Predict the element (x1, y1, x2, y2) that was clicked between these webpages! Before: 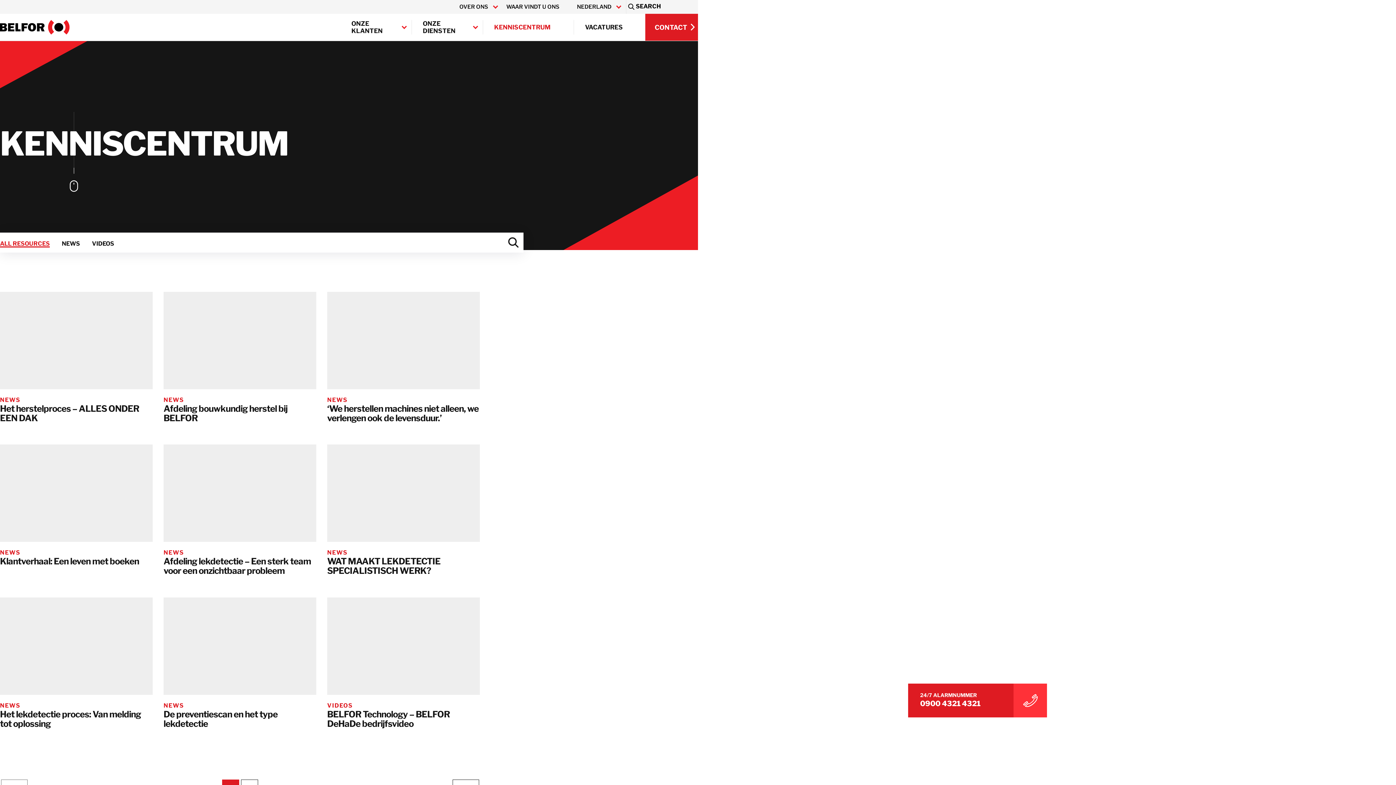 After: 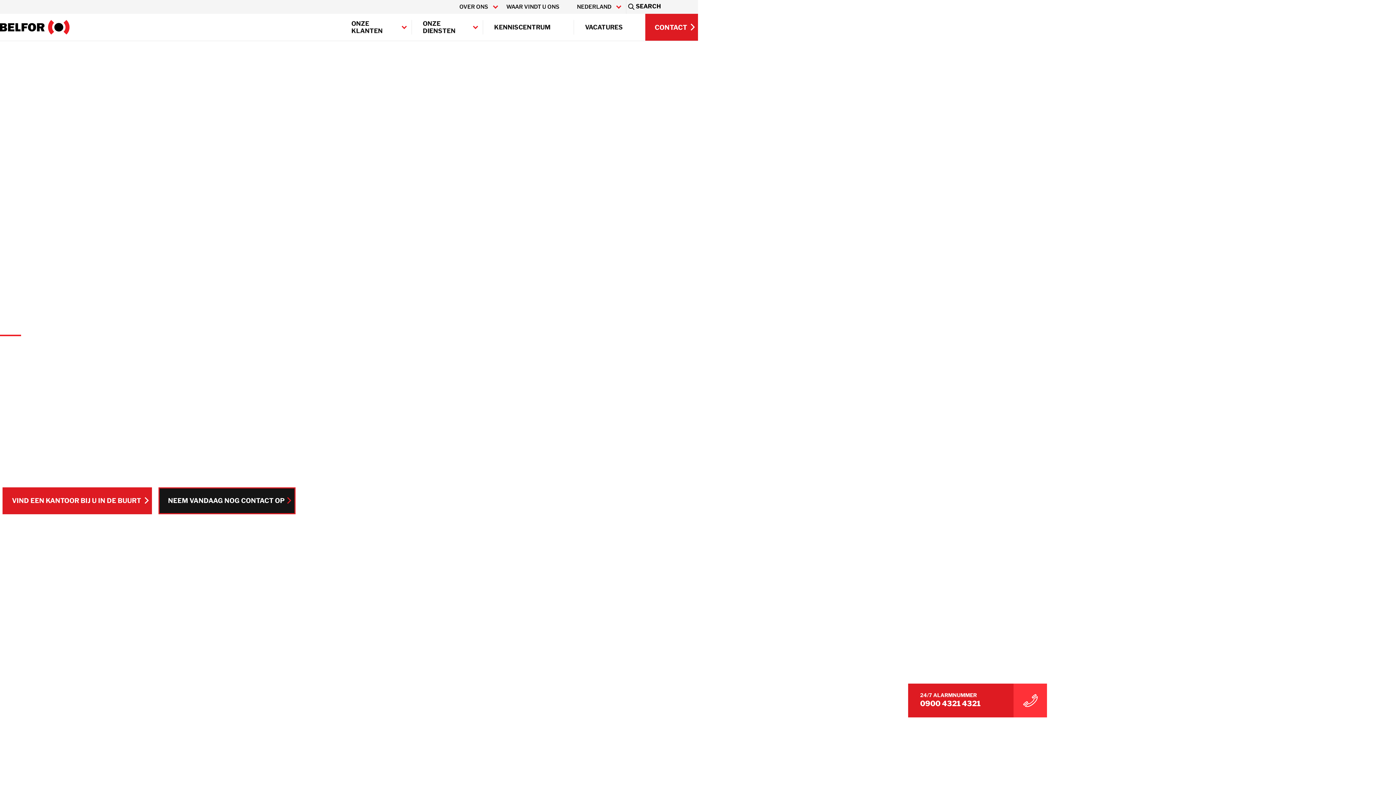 Action: bbox: (0, 20, 69, 34) label: BELFOR Netherlands